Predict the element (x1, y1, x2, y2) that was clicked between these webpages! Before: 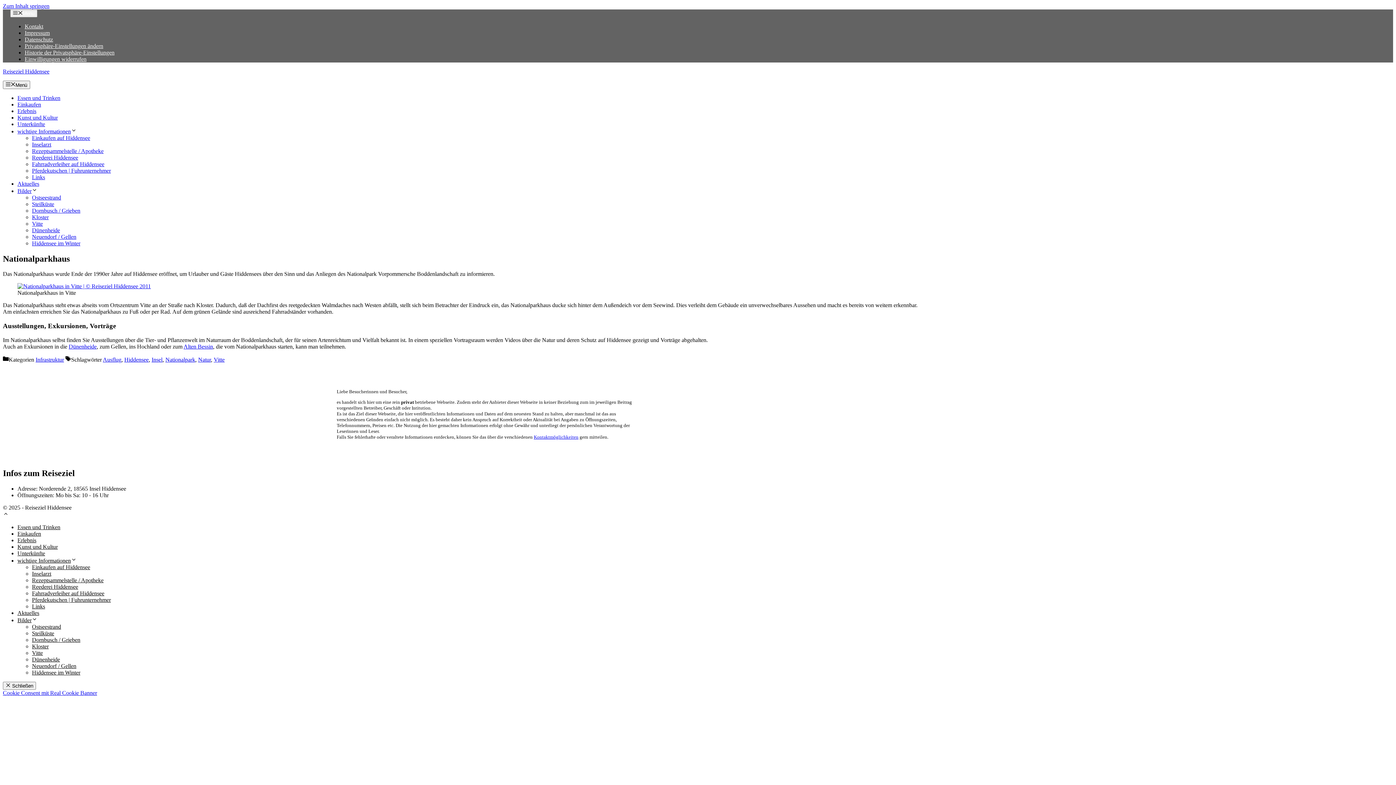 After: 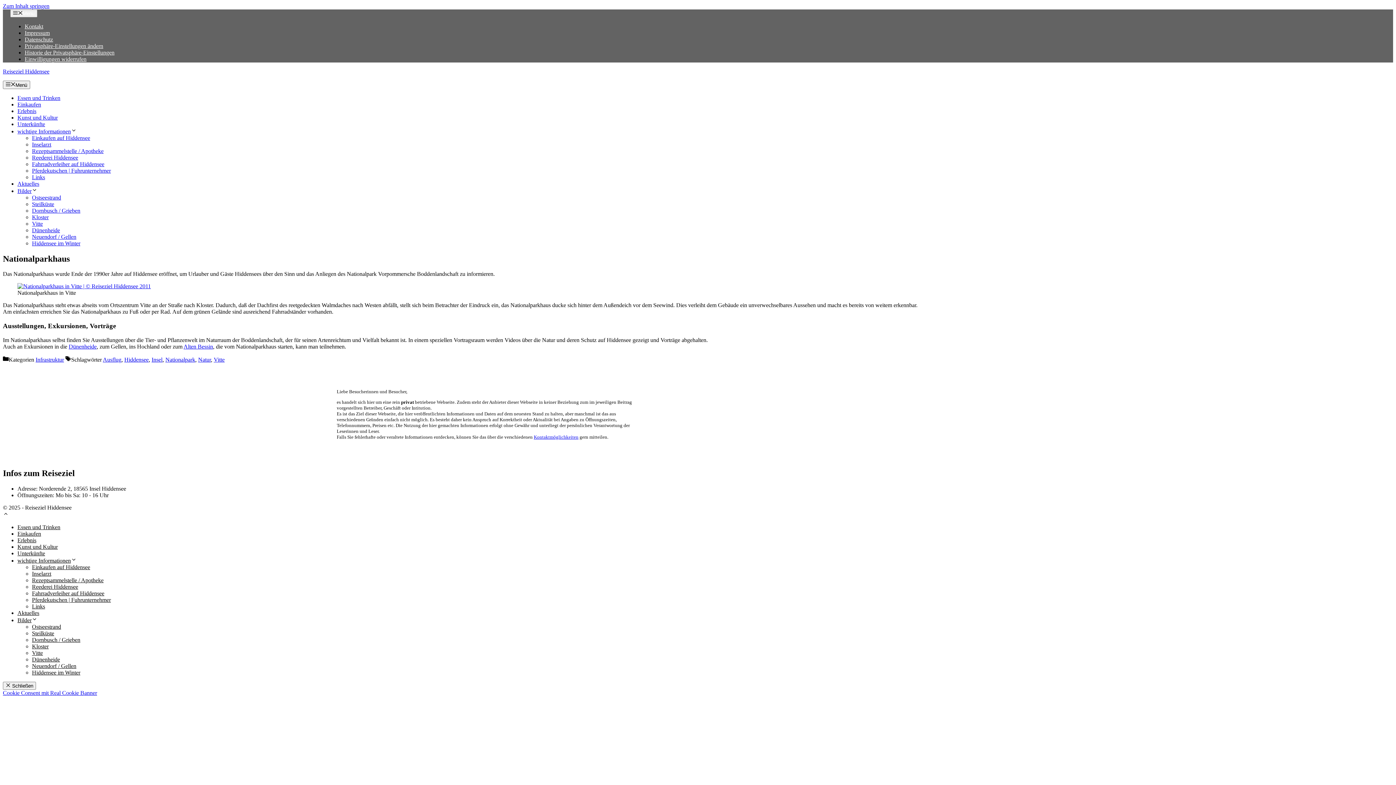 Action: bbox: (2, 690, 97, 696) label: Cookie Consent mit Real Cookie Banner